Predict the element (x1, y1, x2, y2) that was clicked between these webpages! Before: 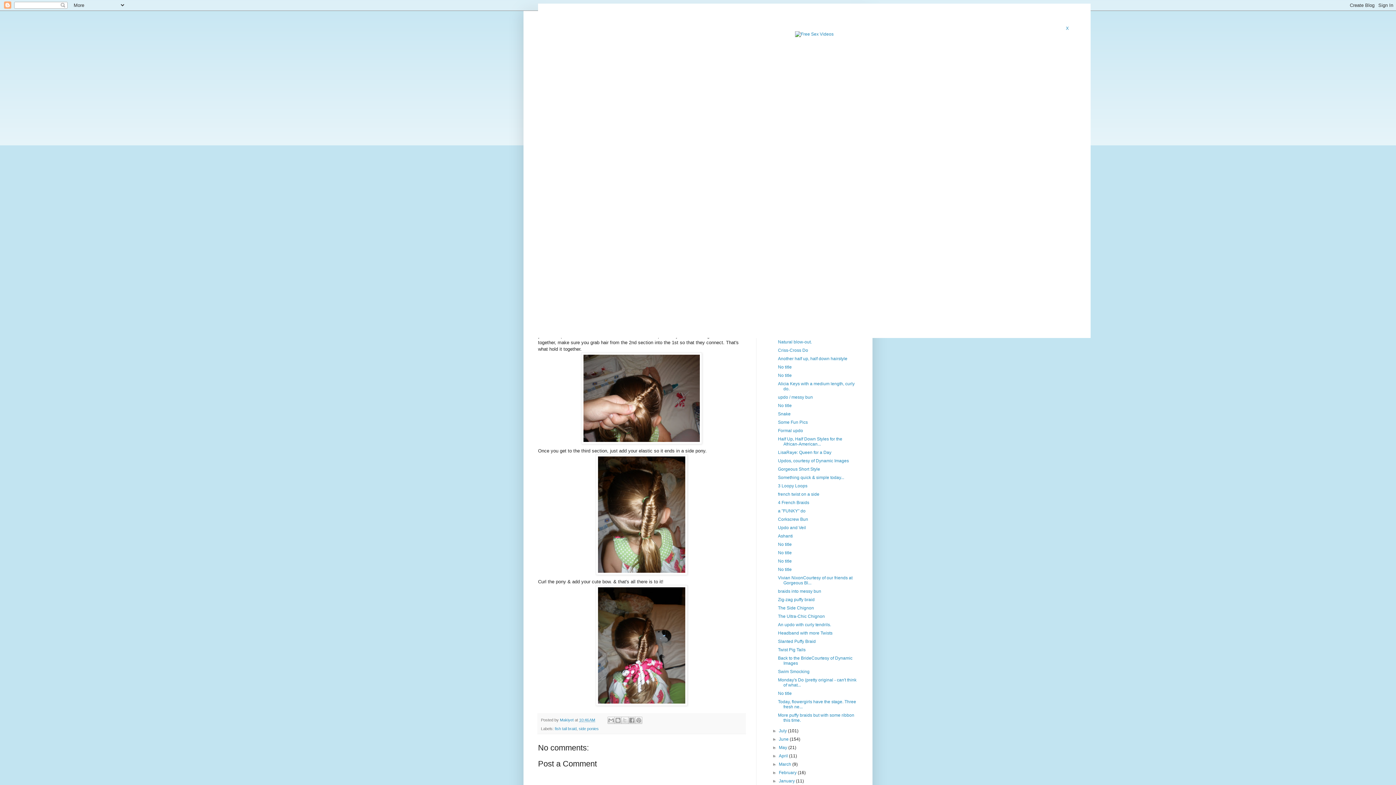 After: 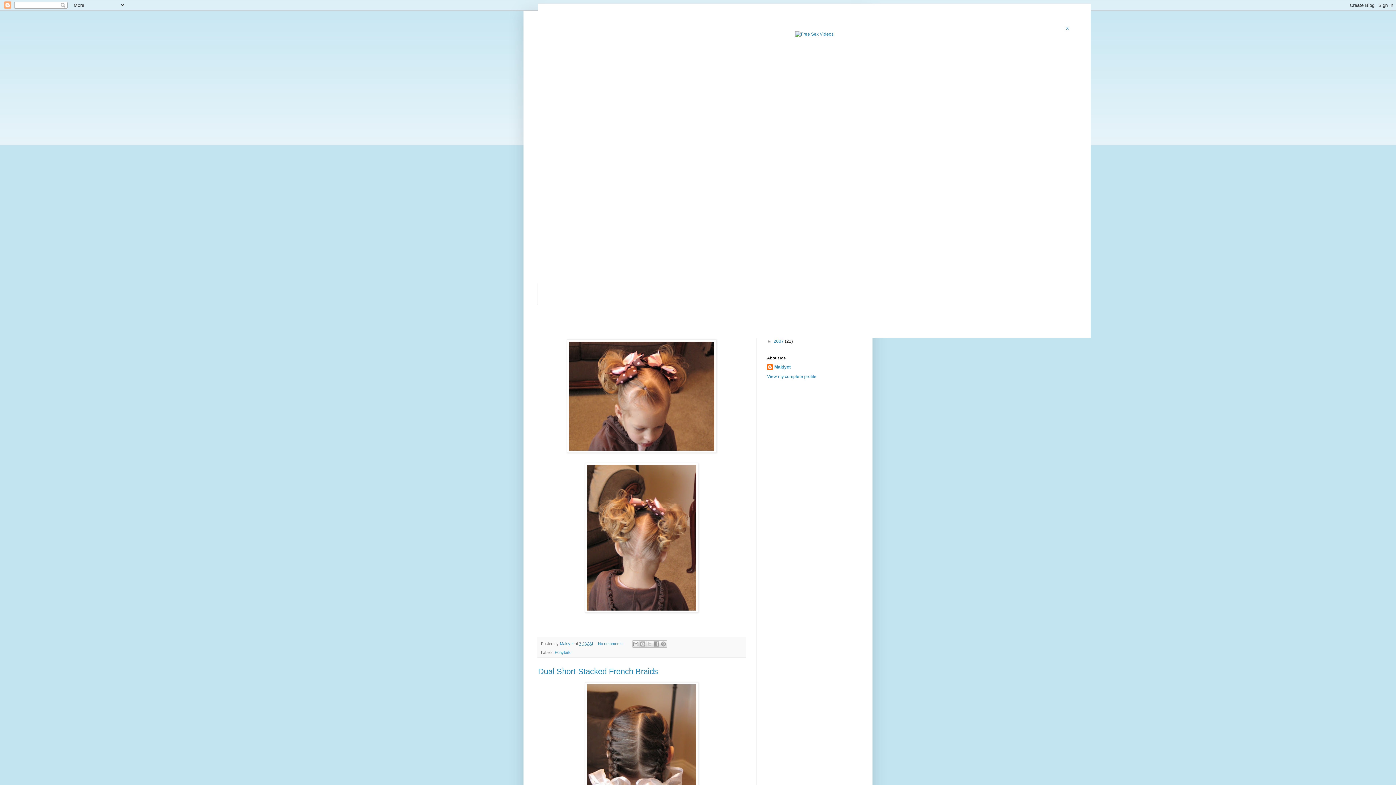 Action: bbox: (779, 778, 796, 784) label: January 